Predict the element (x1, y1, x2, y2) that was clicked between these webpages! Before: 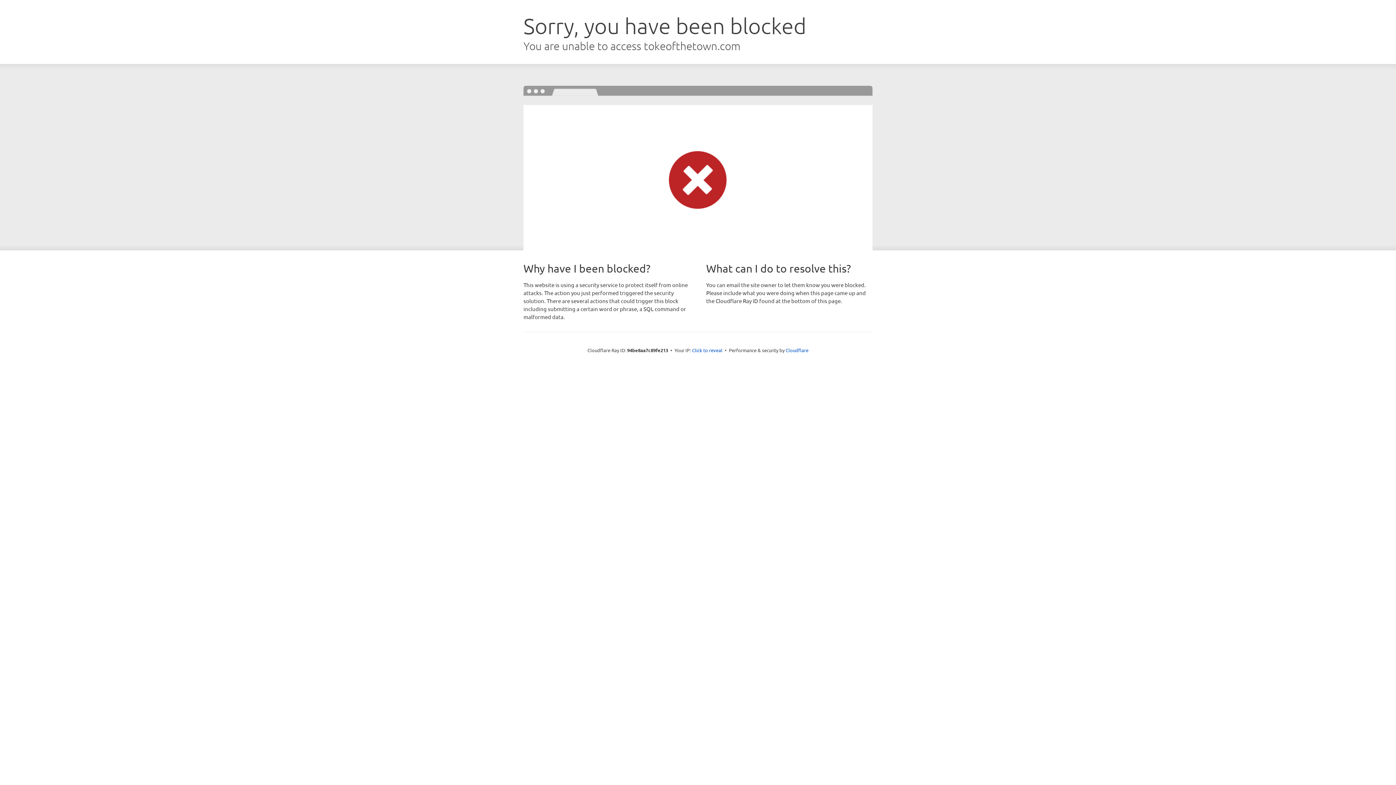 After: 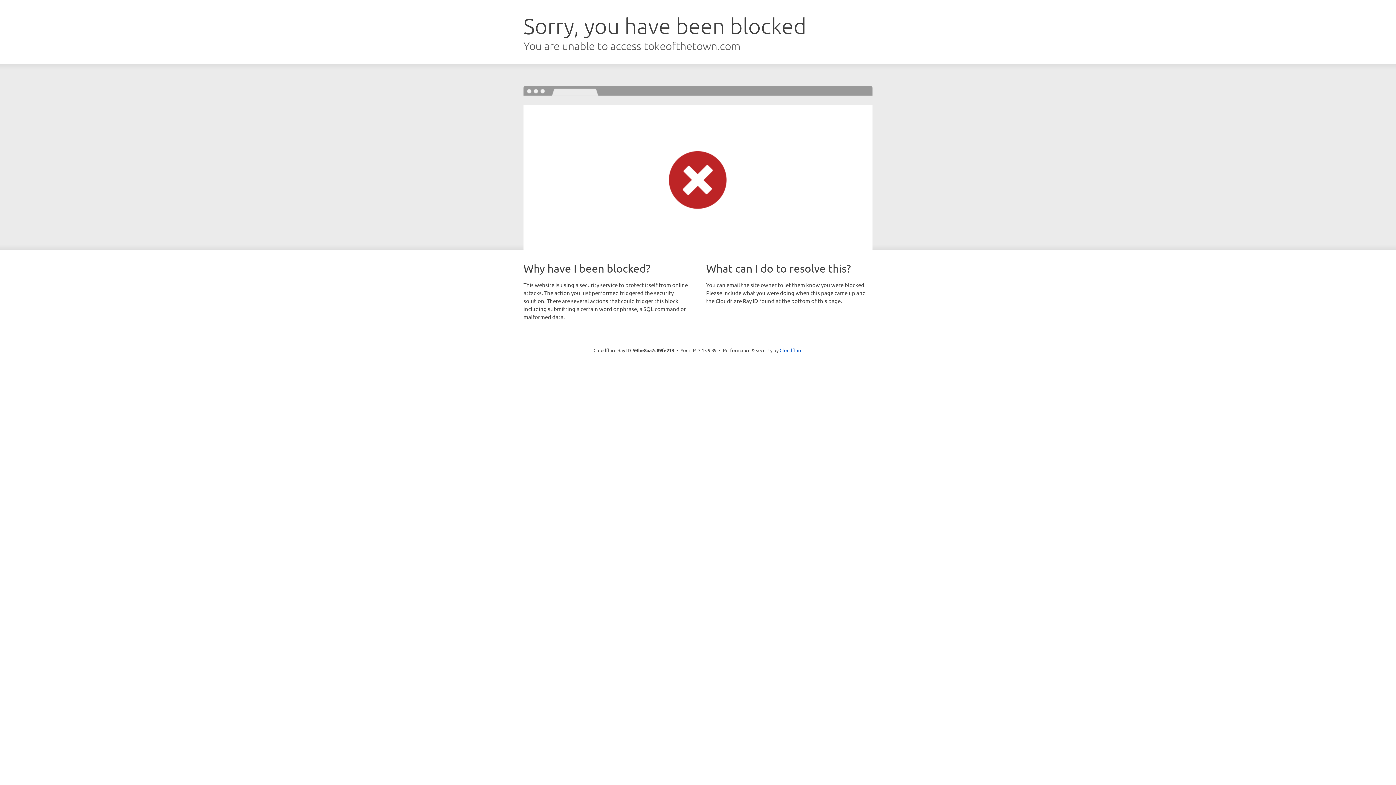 Action: label: Click to reveal bbox: (692, 346, 722, 353)